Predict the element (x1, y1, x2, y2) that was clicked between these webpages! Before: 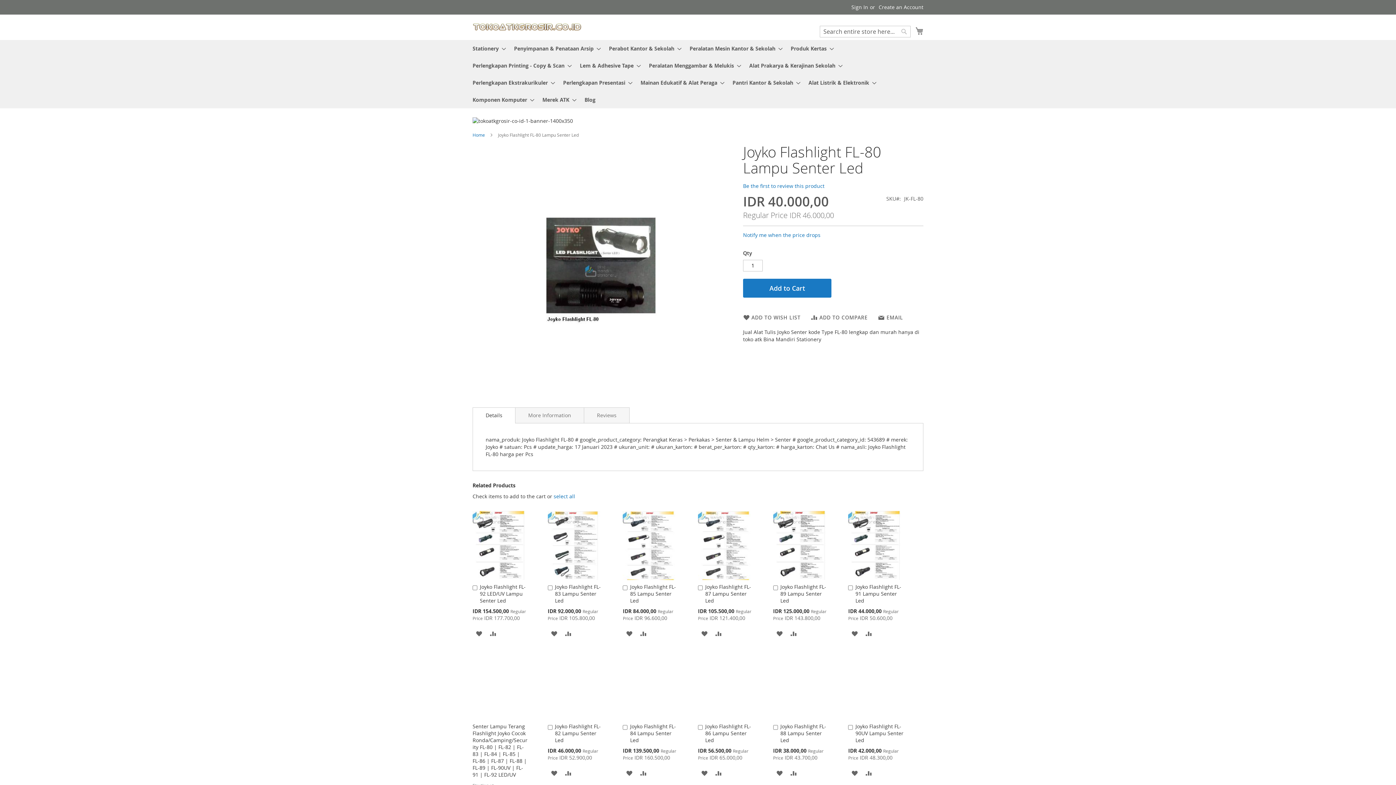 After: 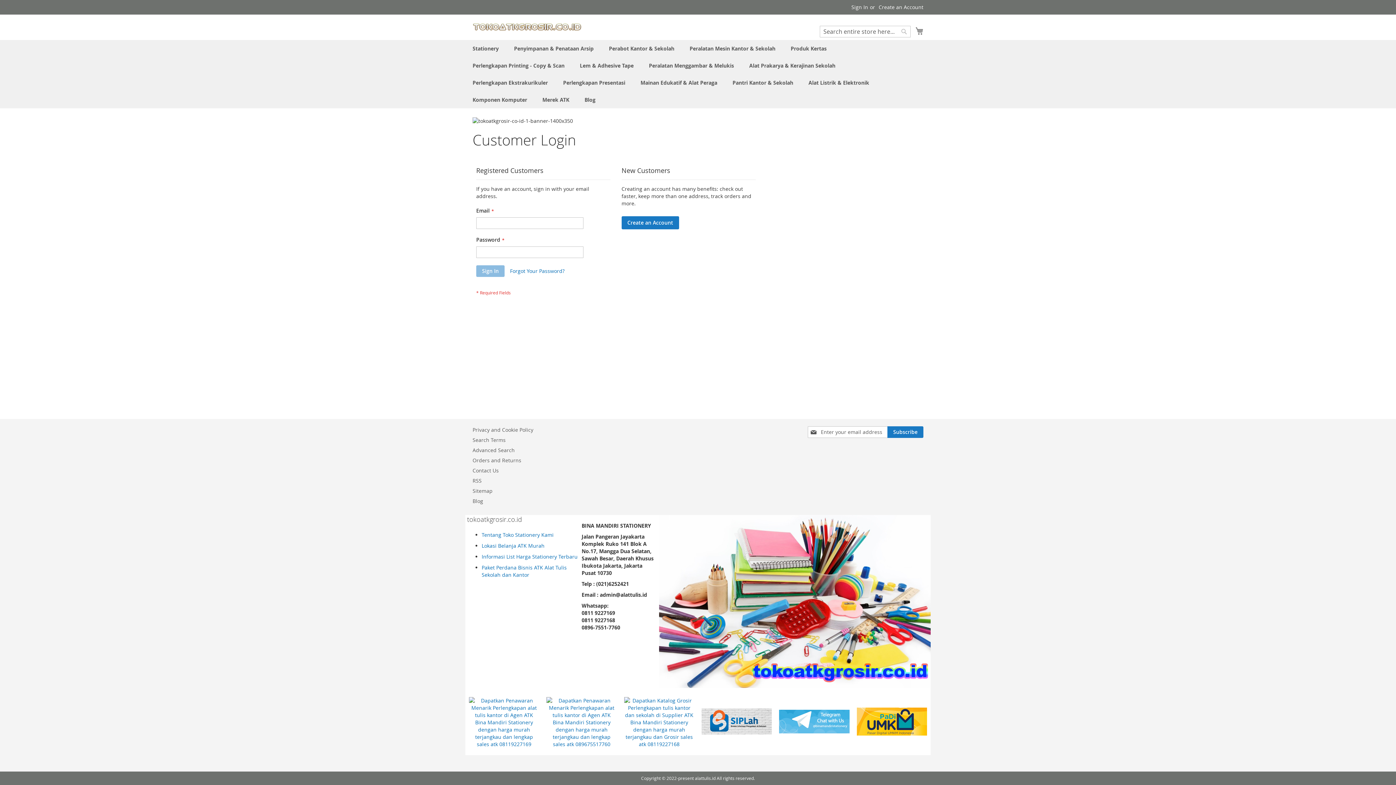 Action: label: ADD TO WISH LIST bbox: (743, 307, 800, 314)